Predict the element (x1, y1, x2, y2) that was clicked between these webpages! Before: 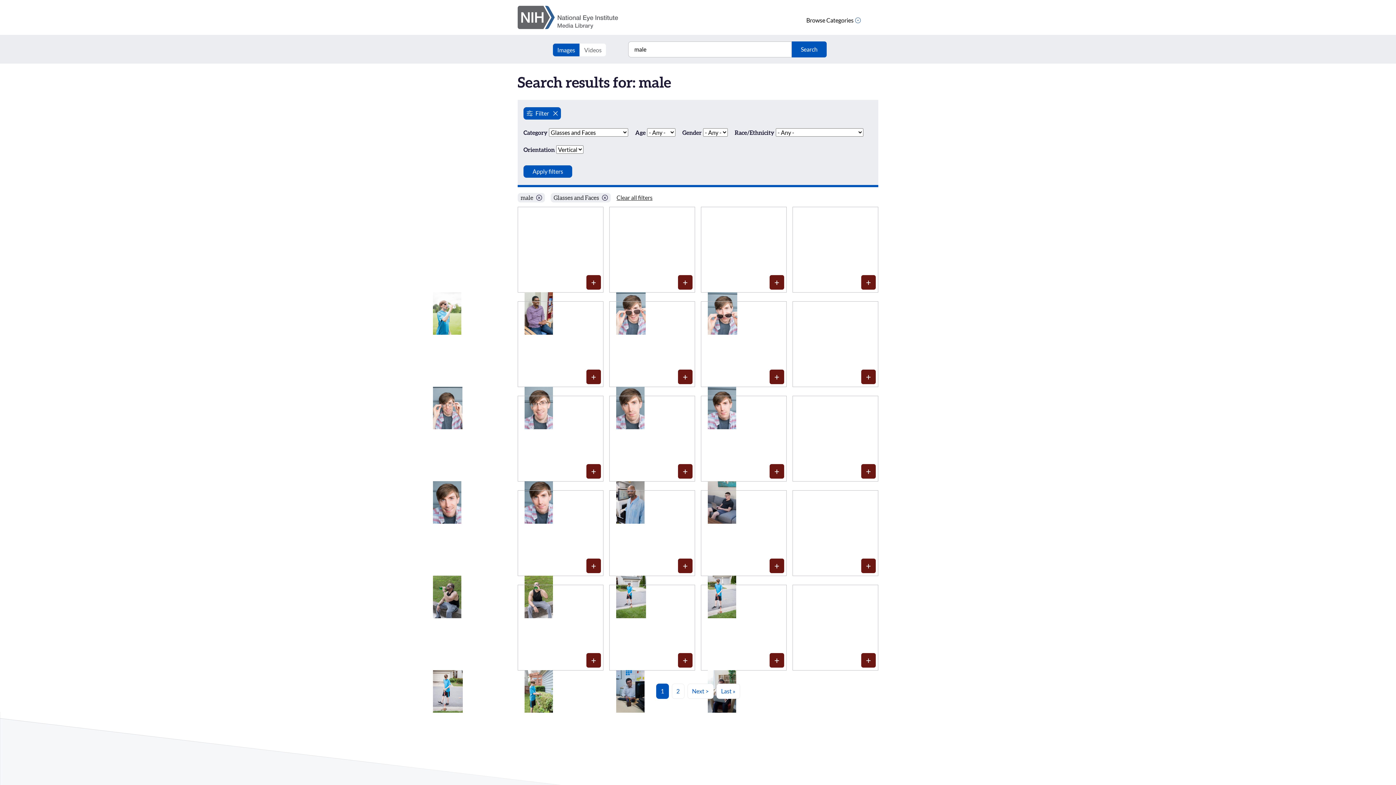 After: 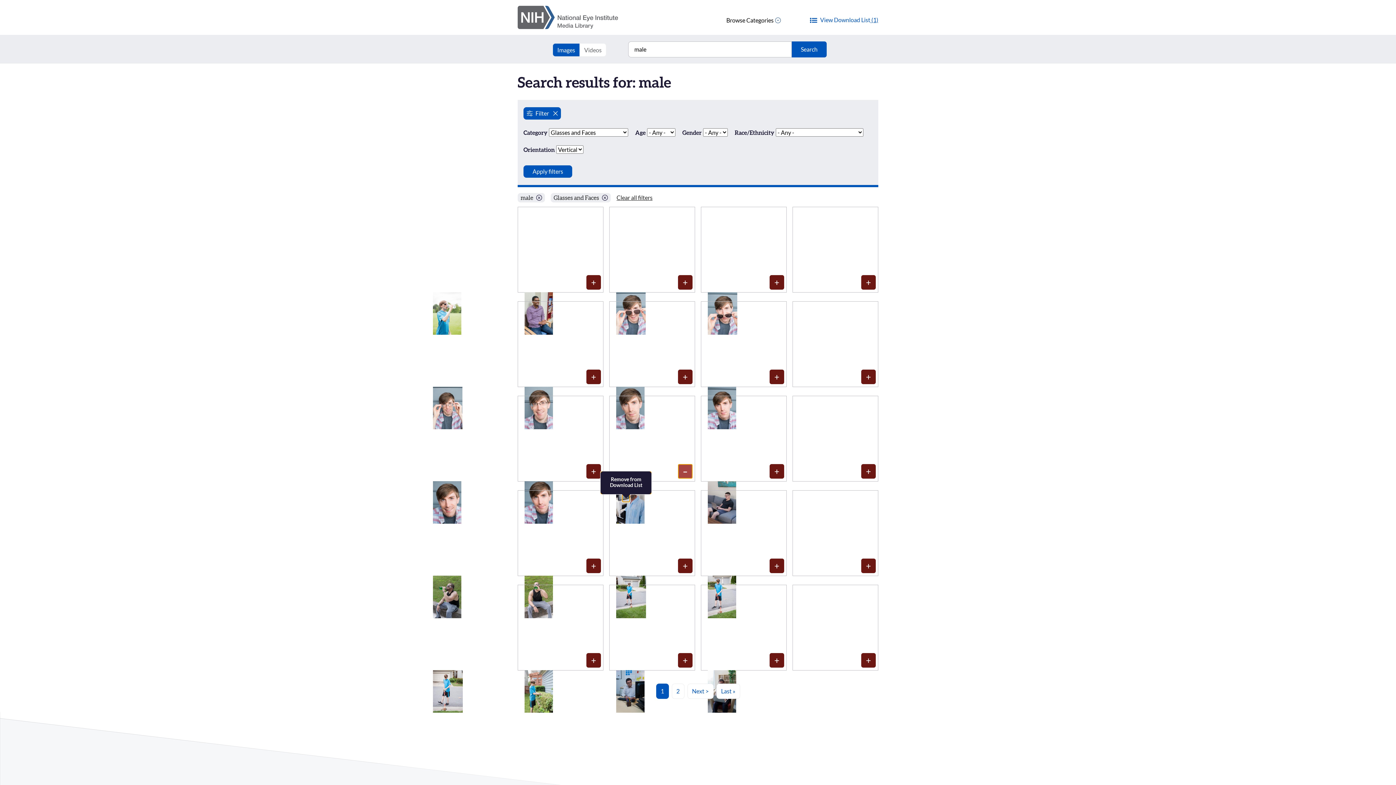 Action: bbox: (678, 464, 692, 478) label: Media item 72: Add to Download List